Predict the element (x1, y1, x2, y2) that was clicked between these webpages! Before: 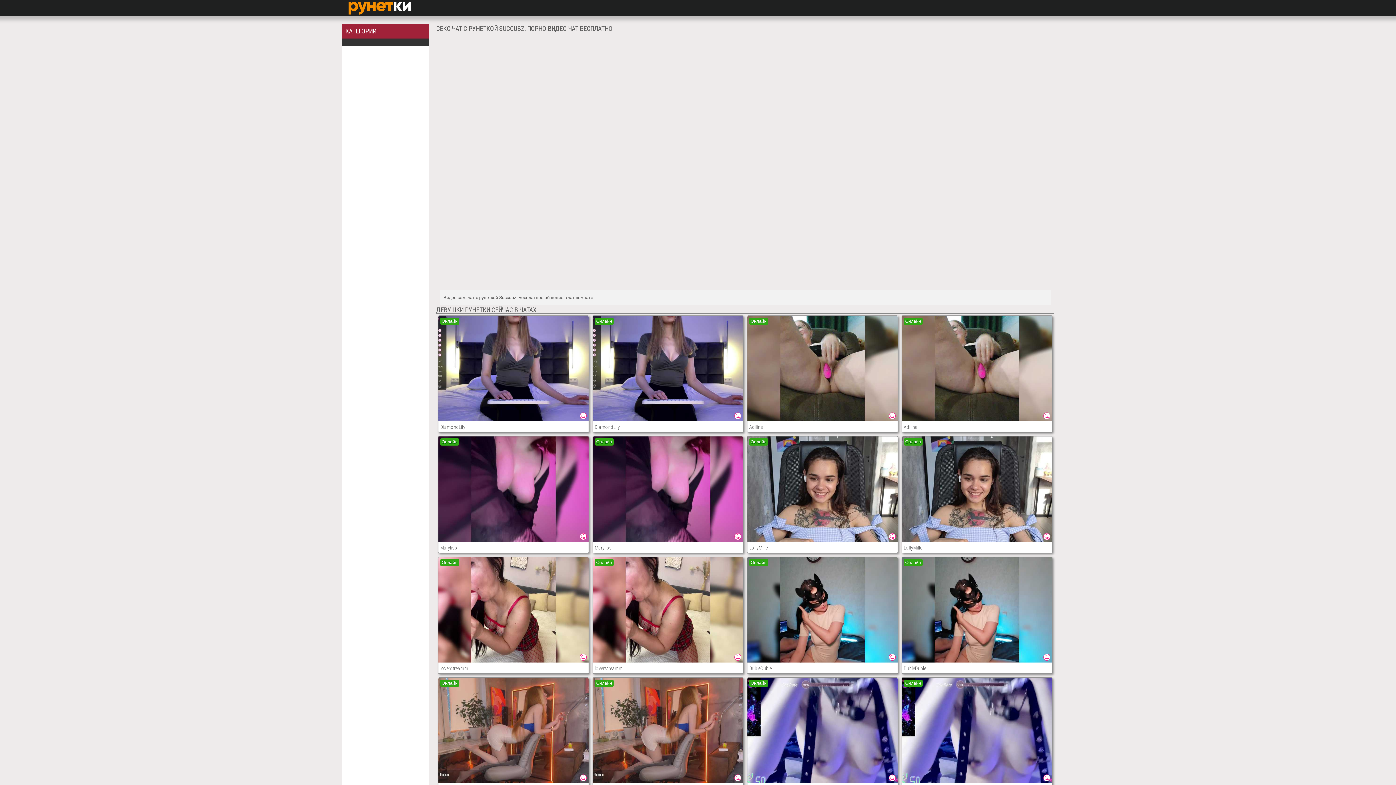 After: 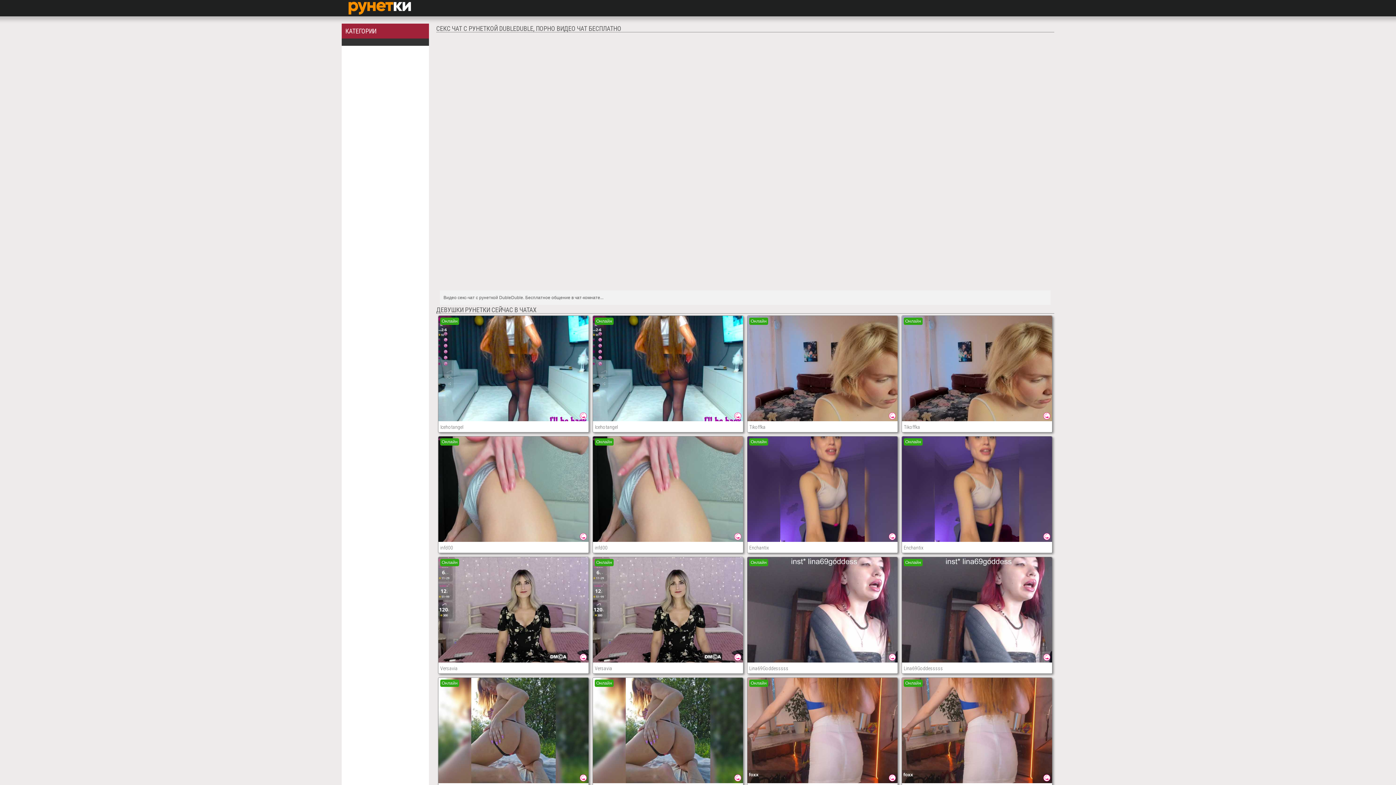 Action: label: Онлайн bbox: (902, 557, 1052, 662)